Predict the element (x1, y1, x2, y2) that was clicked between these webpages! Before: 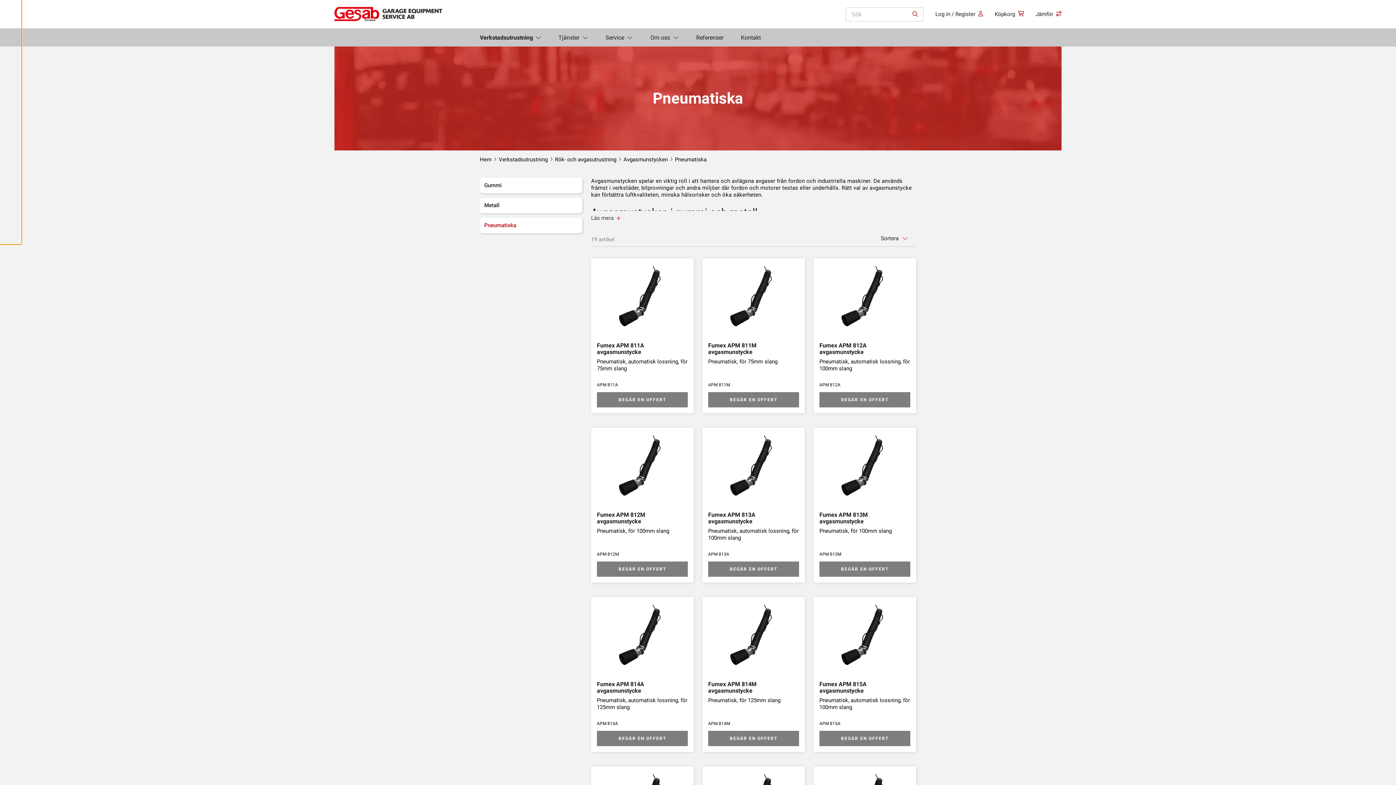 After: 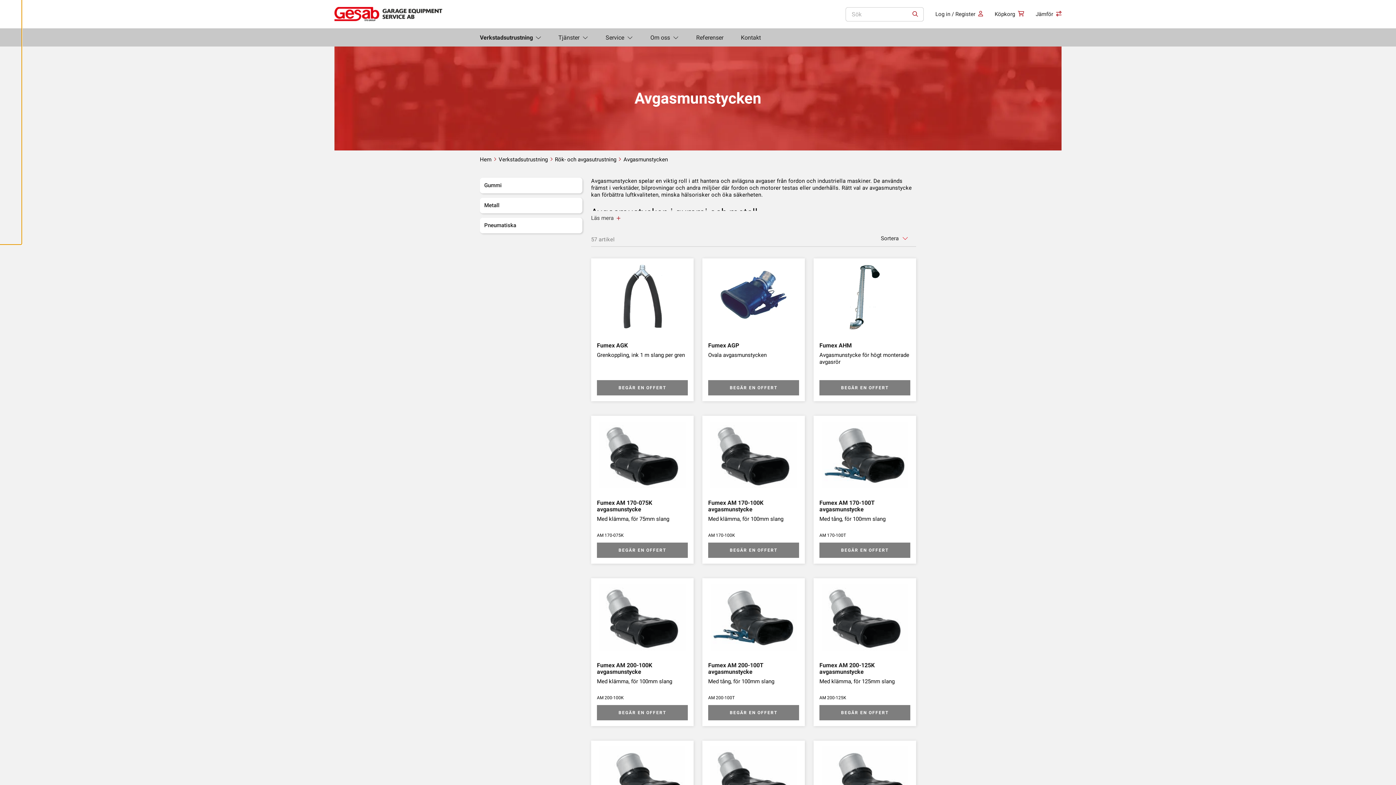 Action: label: Avgasmunstycken bbox: (623, 156, 668, 162)